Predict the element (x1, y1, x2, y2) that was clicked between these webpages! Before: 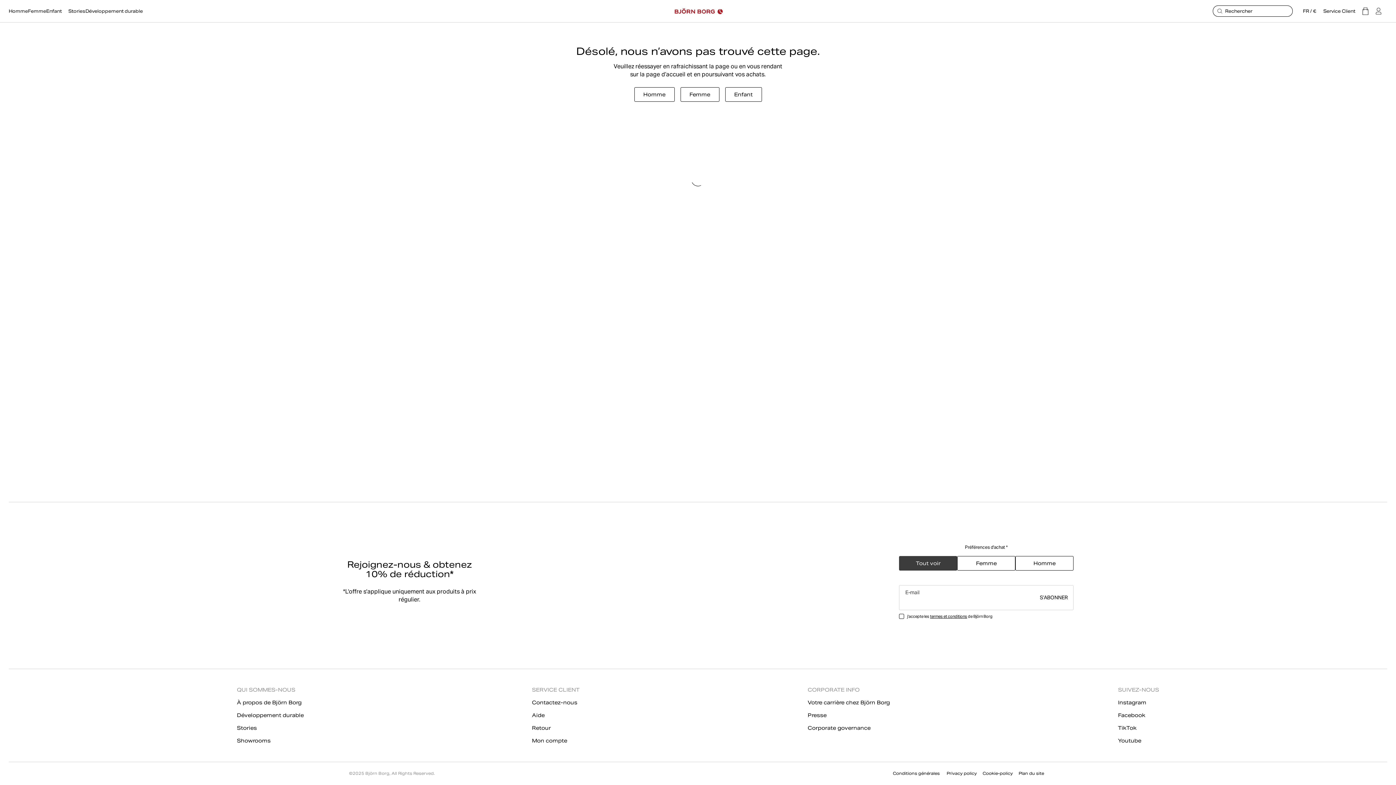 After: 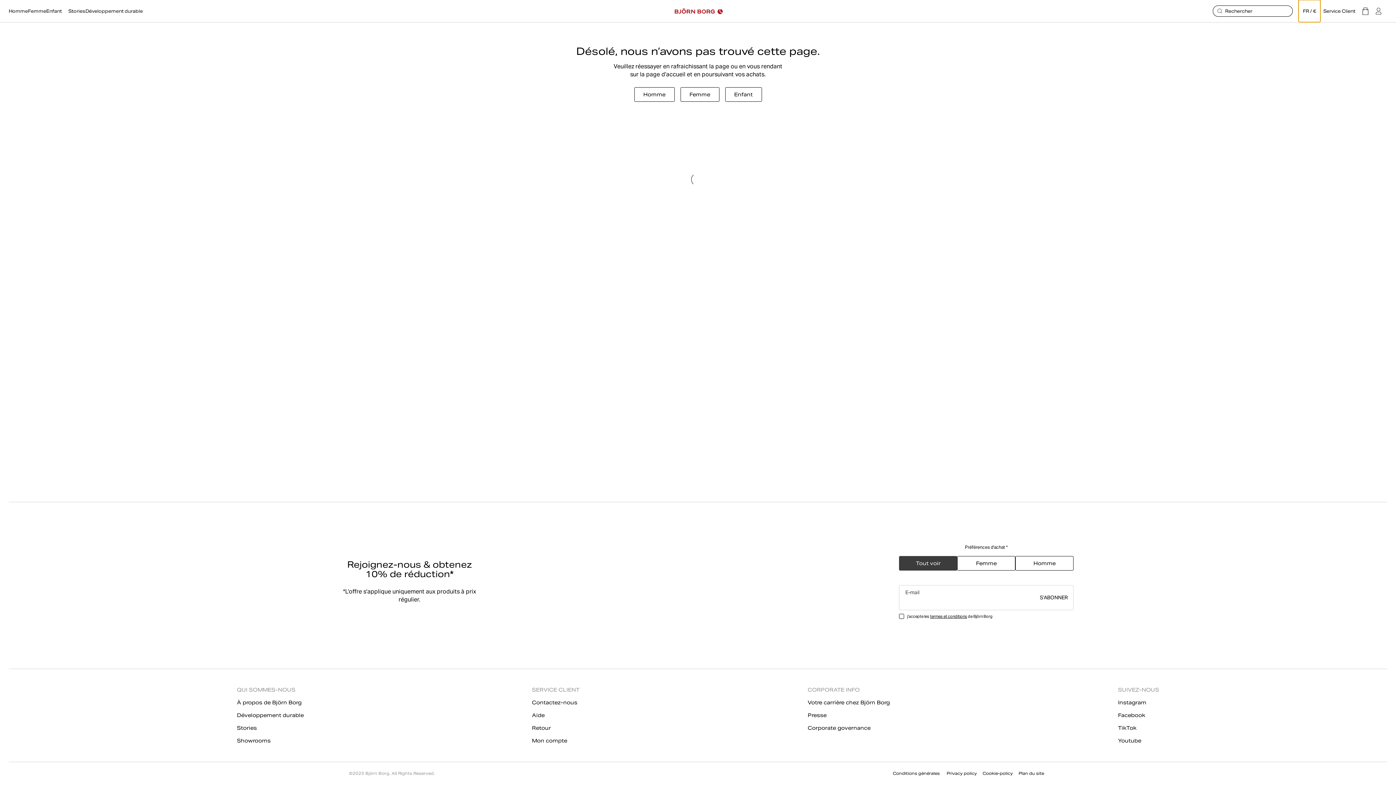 Action: label: FR / € bbox: (1298, 0, 1320, 22)